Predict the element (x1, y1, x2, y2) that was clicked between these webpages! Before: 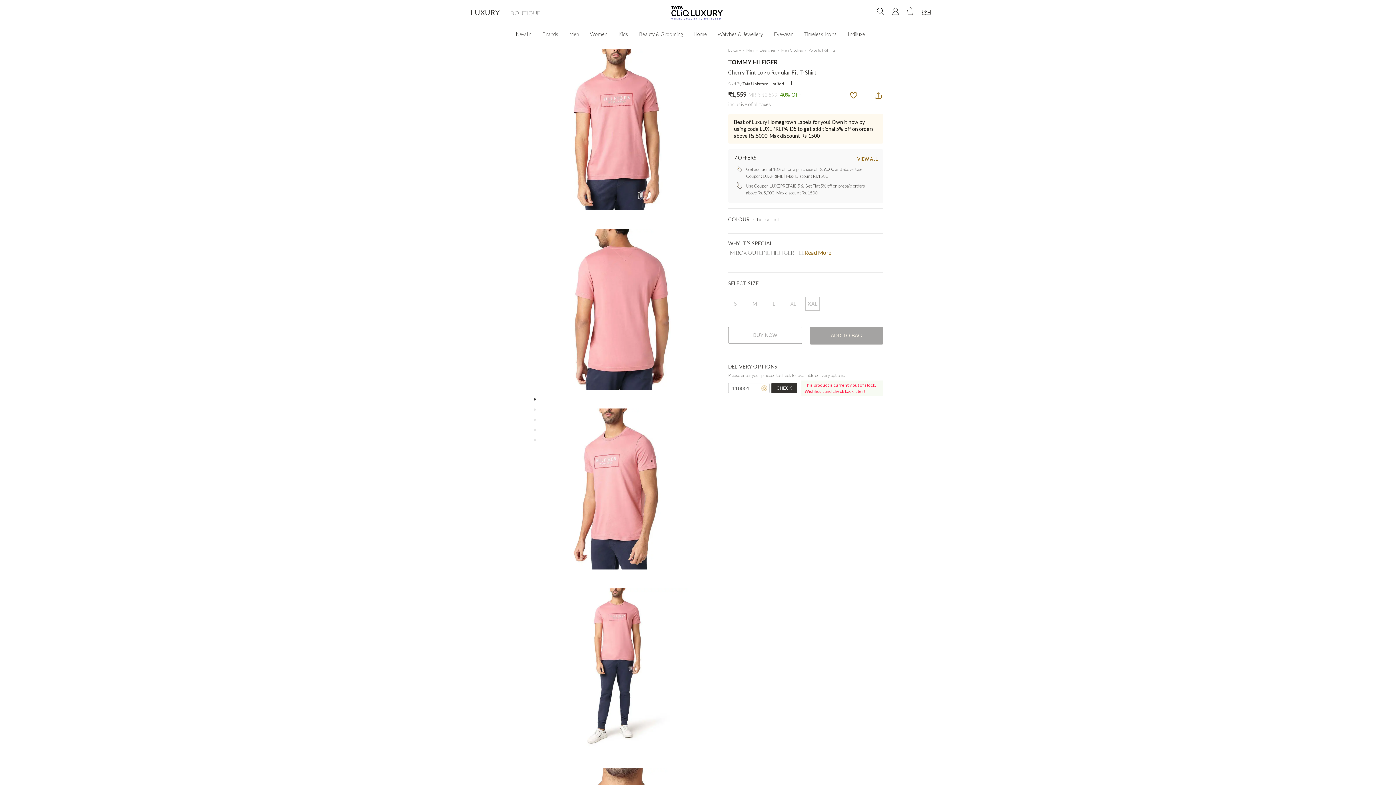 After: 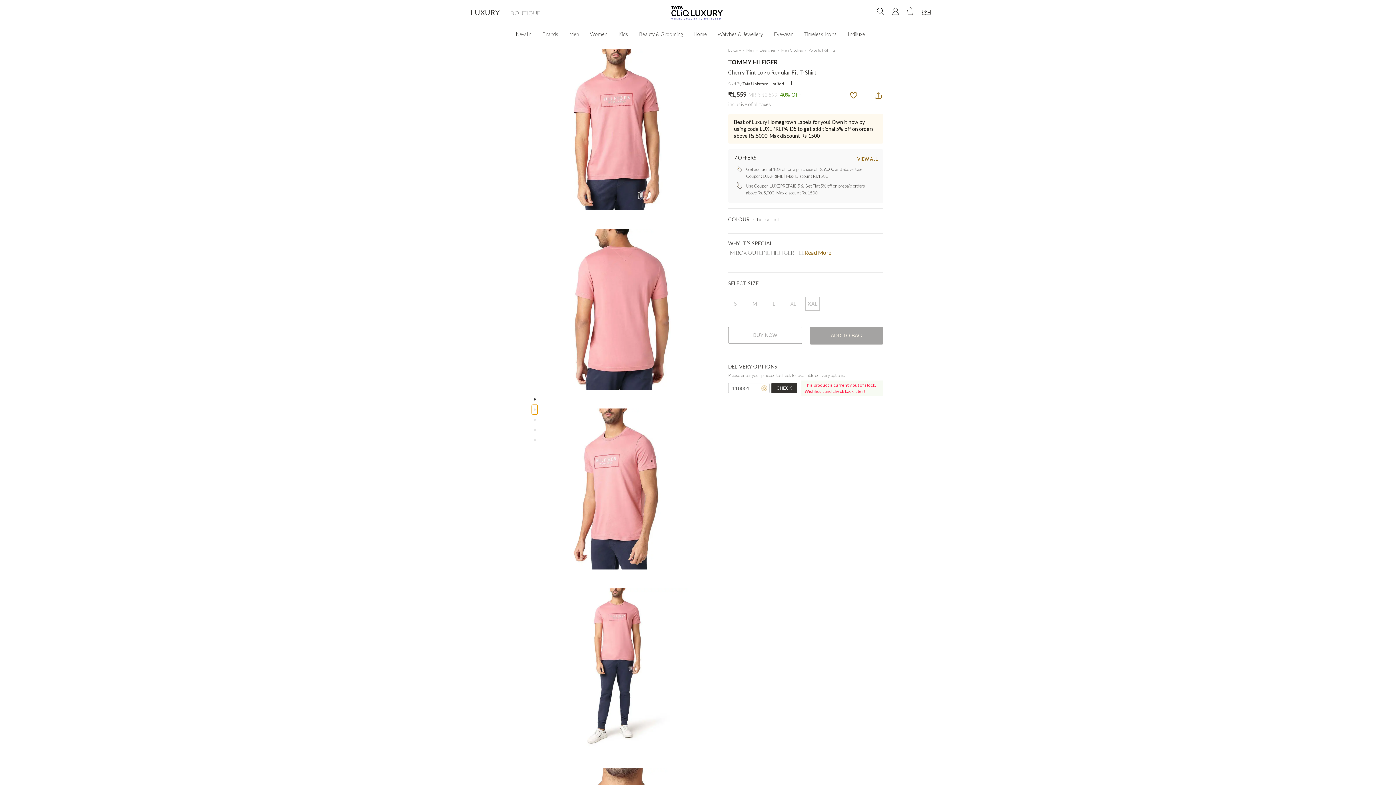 Action: bbox: (531, 404, 538, 414)